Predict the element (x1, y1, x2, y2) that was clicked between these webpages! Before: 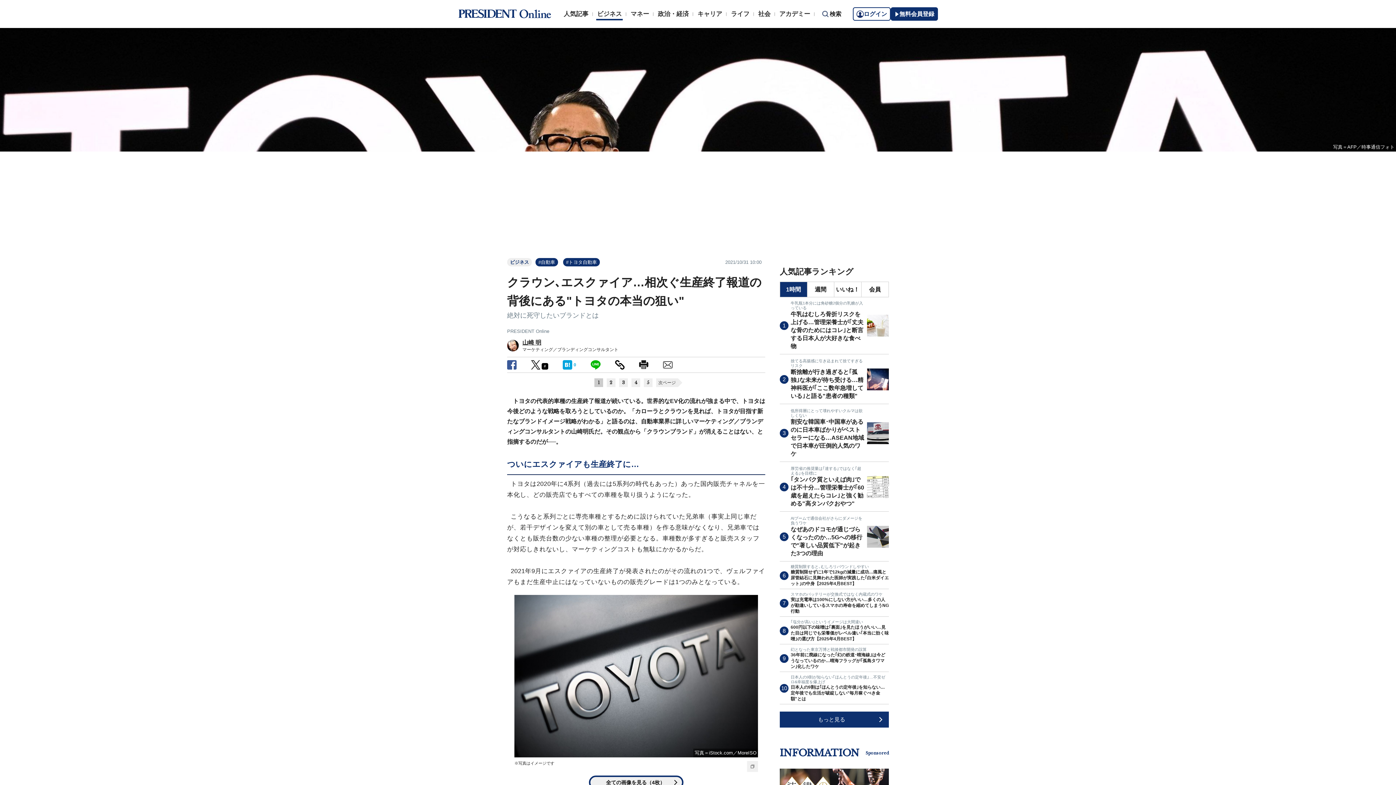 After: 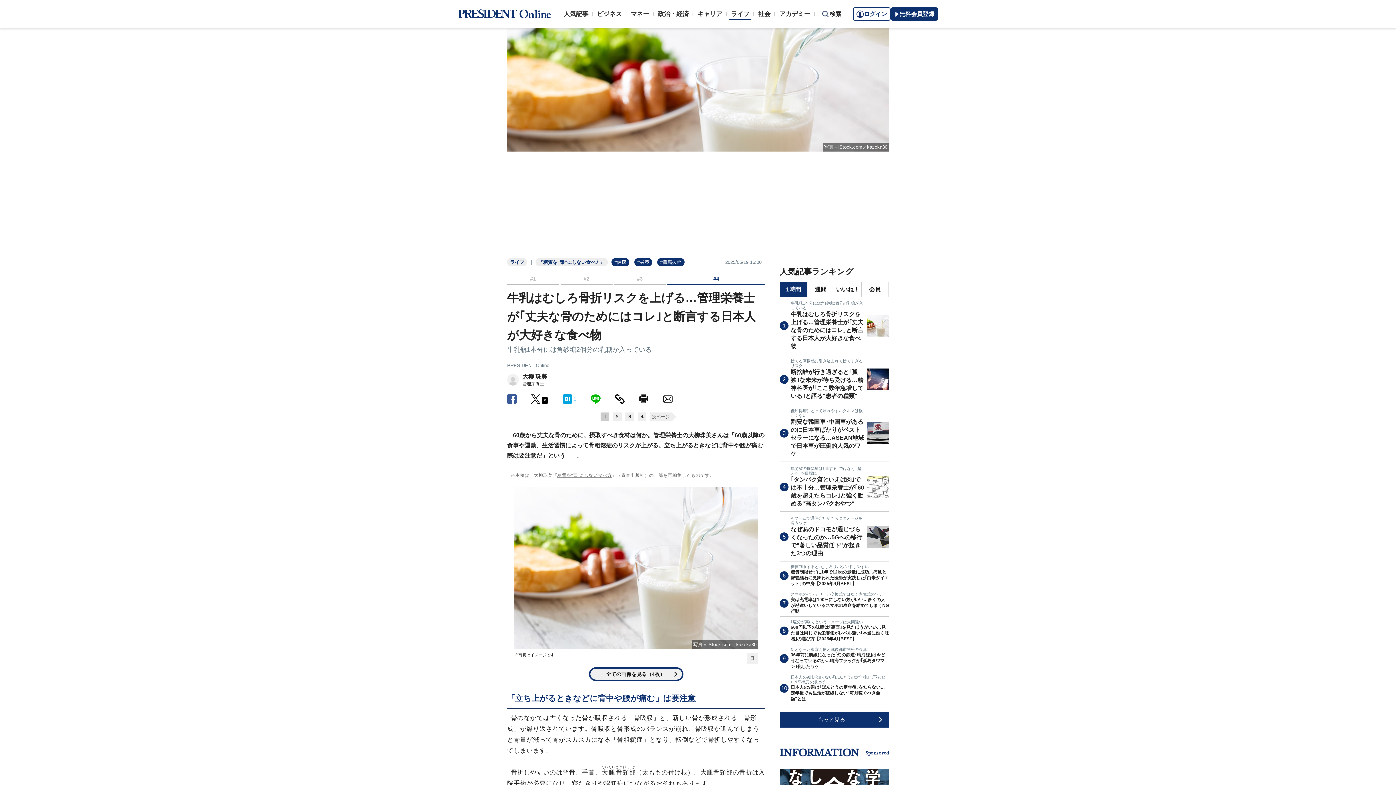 Action: label: 牛乳瓶1本分には角砂糖2個分の乳糖が入っている
牛乳はむしろ骨折リスクを上げる…管理栄養士が｢丈夫な骨のためにはコレ｣と断言する日本人が大好きな食べ物 bbox: (780, 297, 889, 354)